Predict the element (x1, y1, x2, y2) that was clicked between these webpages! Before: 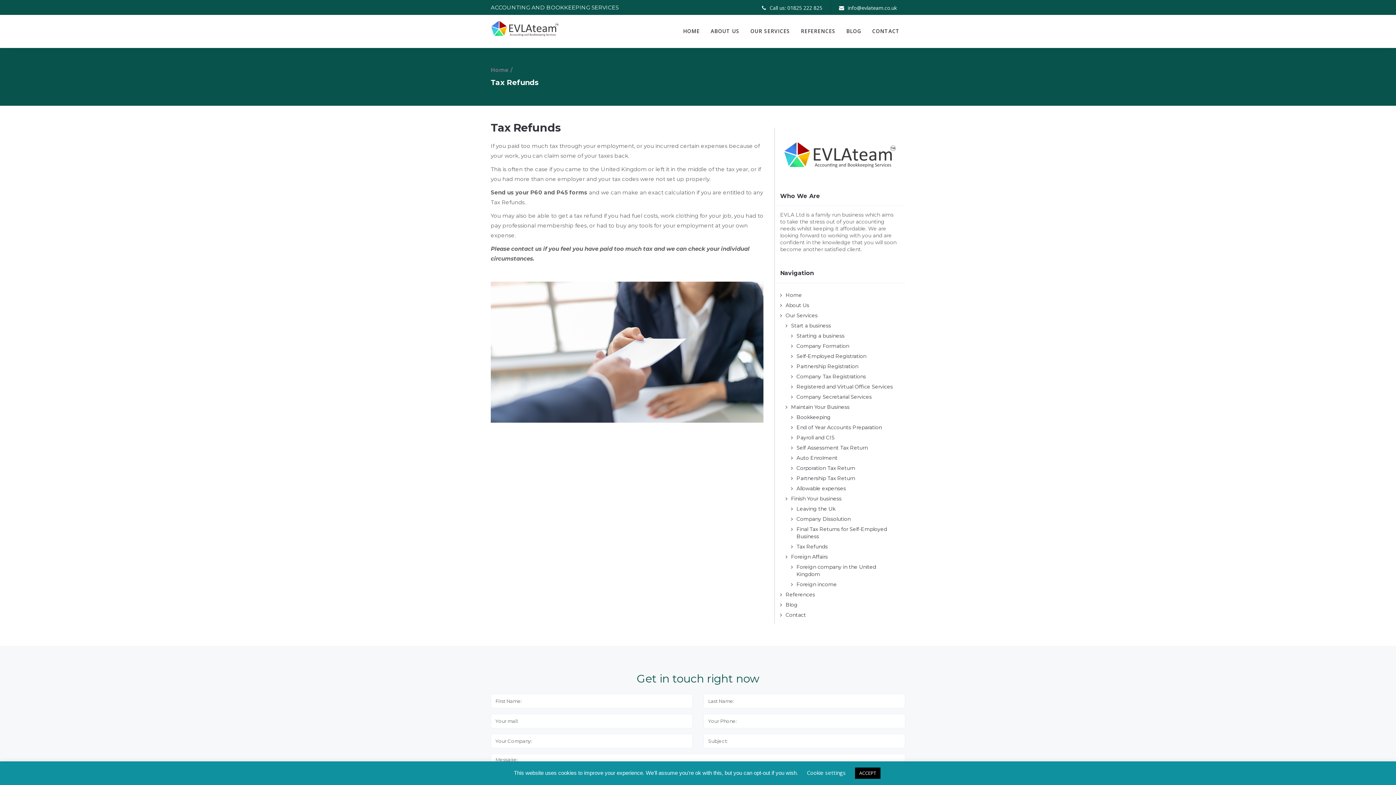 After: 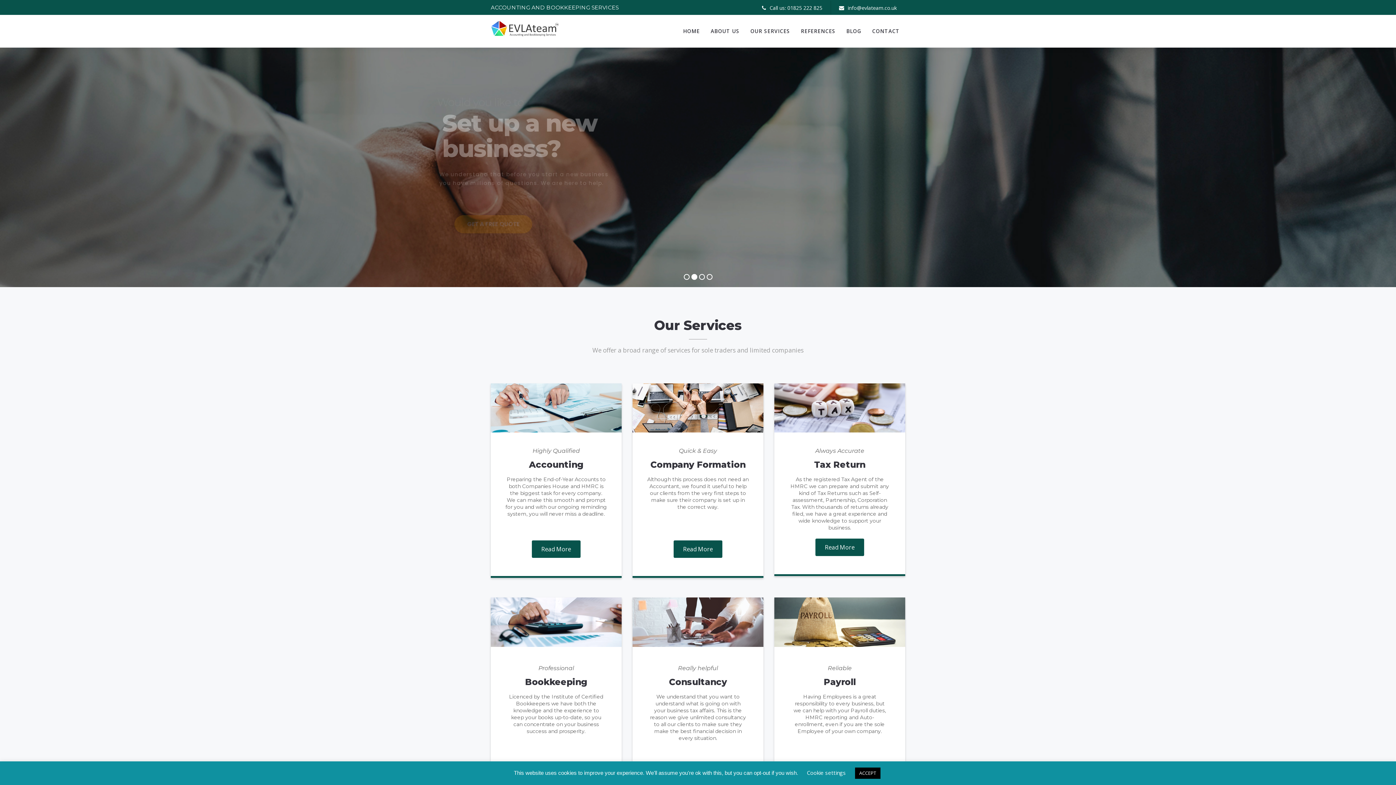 Action: bbox: (490, 14, 560, 42)